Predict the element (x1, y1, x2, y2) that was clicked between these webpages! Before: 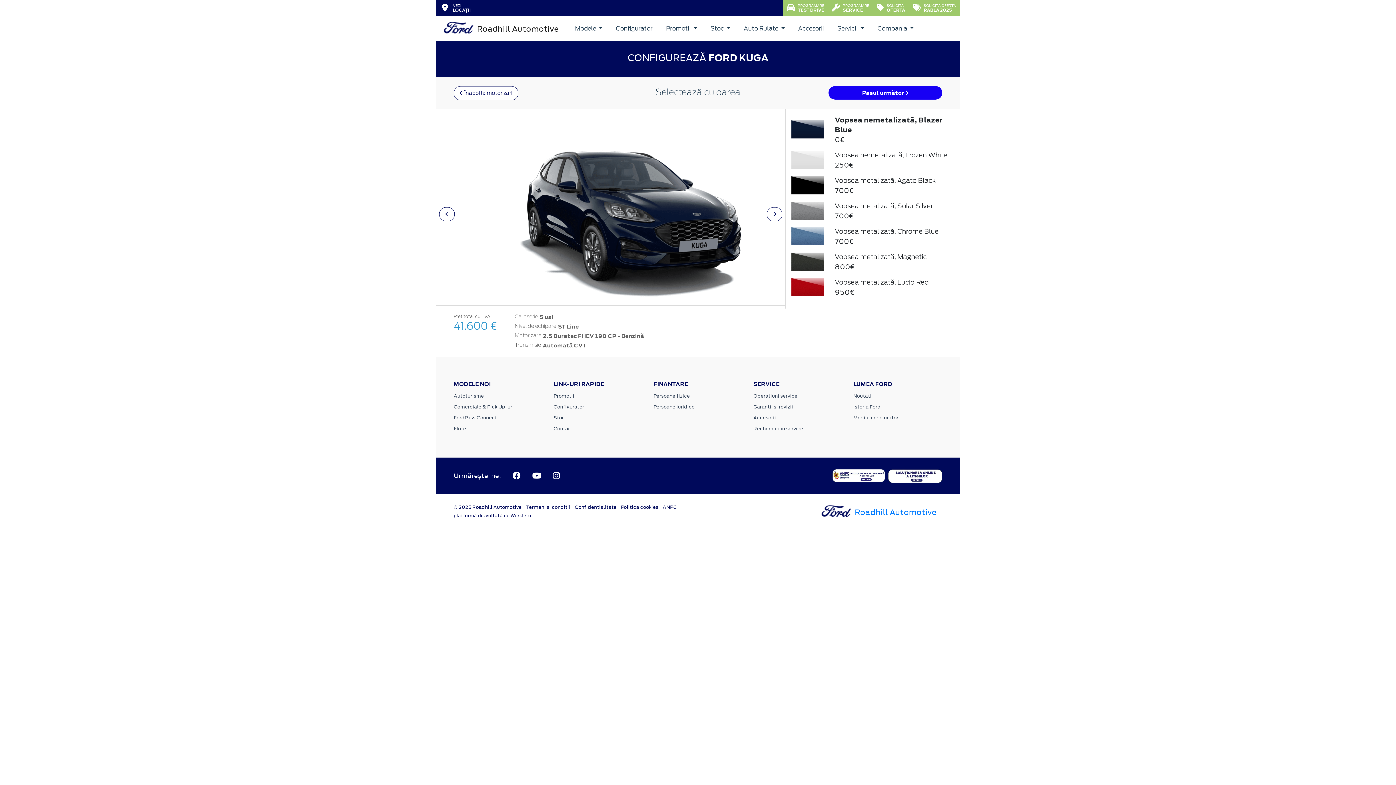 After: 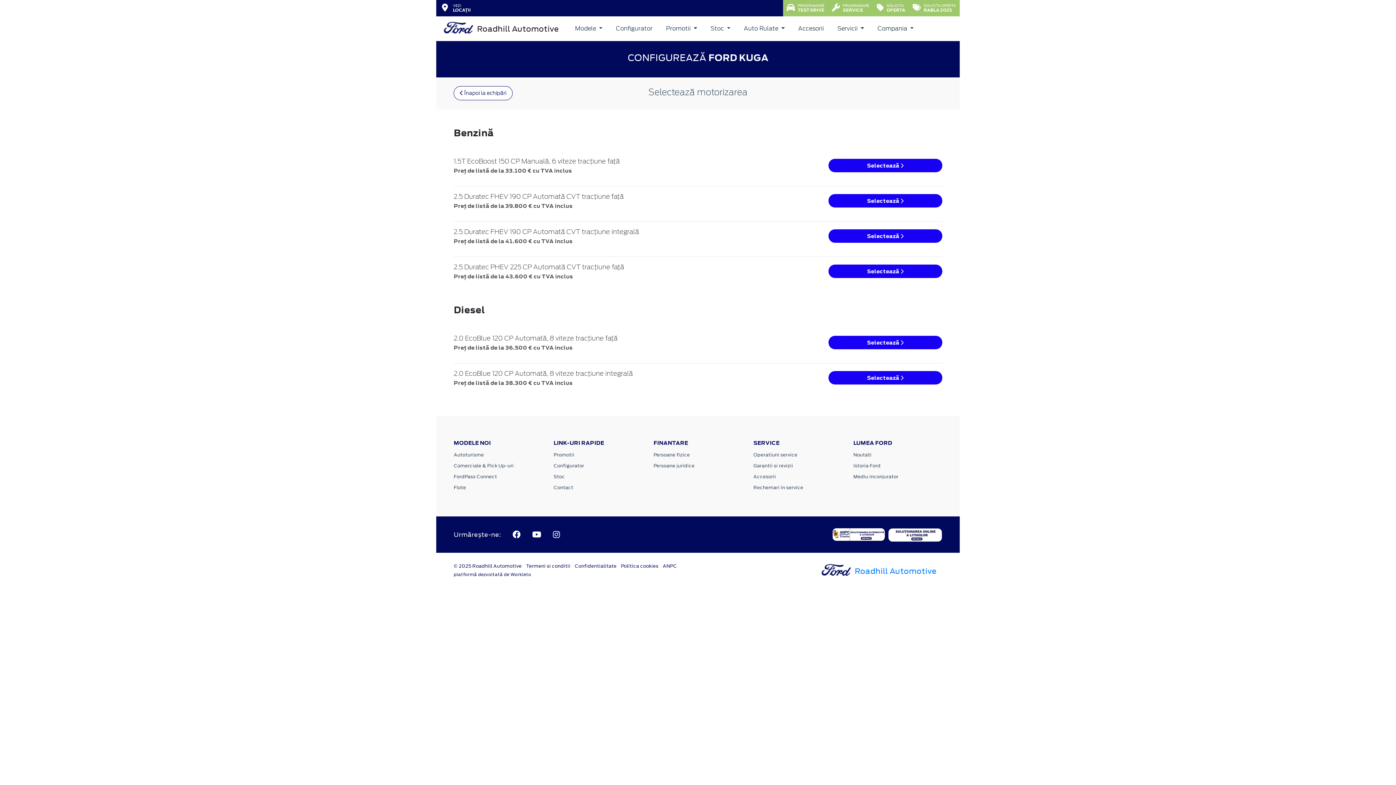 Action: label:  Înapoi la motorizari bbox: (453, 86, 518, 100)